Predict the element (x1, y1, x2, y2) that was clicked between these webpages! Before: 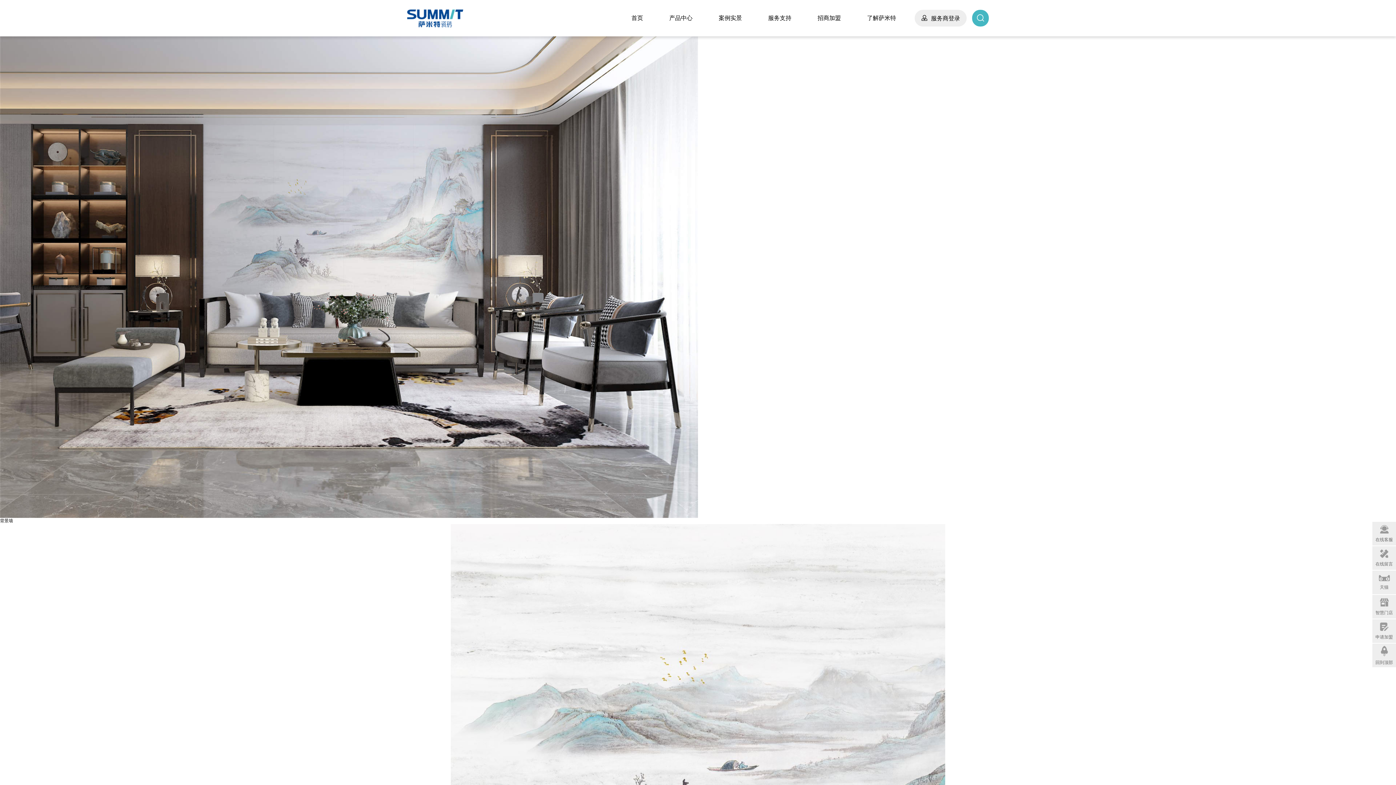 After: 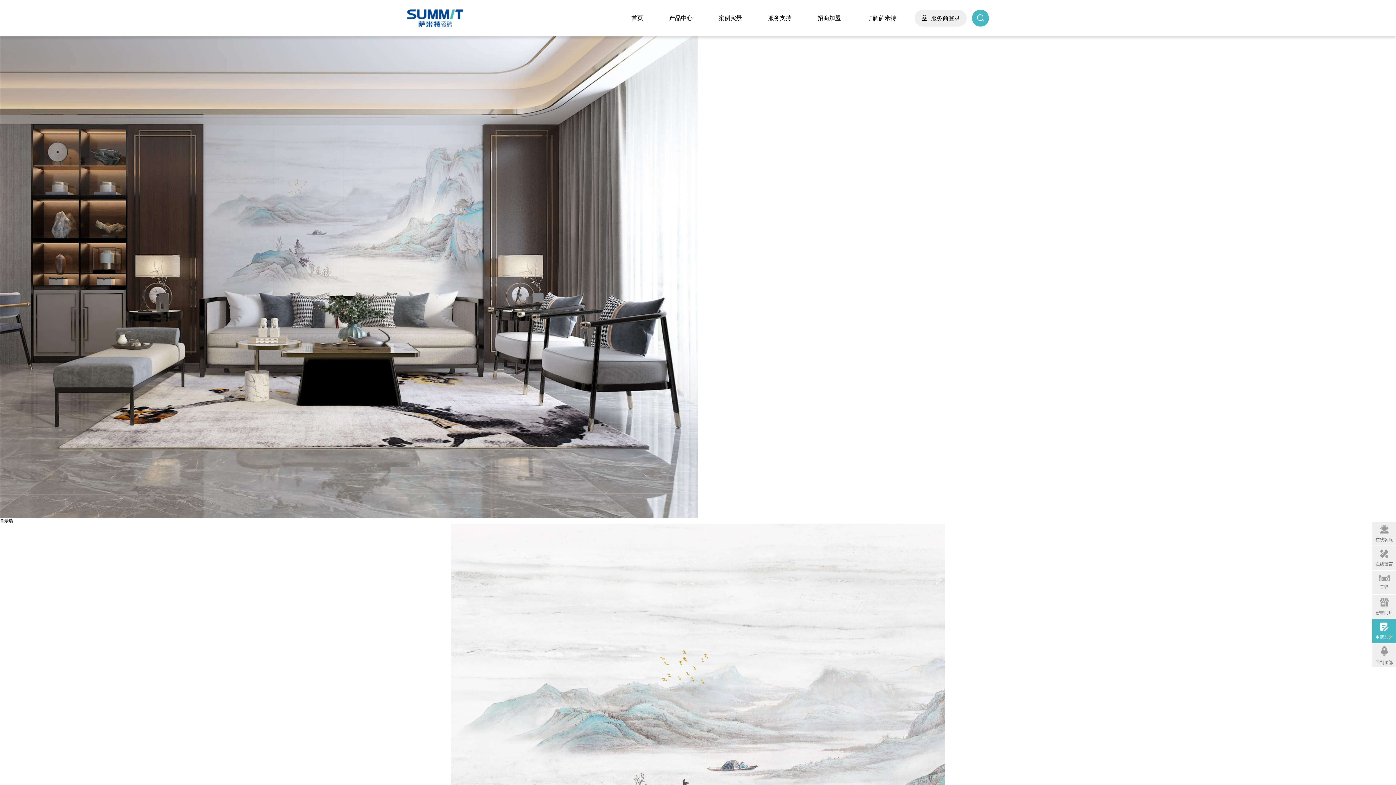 Action: label: 申请加盟 bbox: (1372, 619, 1396, 643)